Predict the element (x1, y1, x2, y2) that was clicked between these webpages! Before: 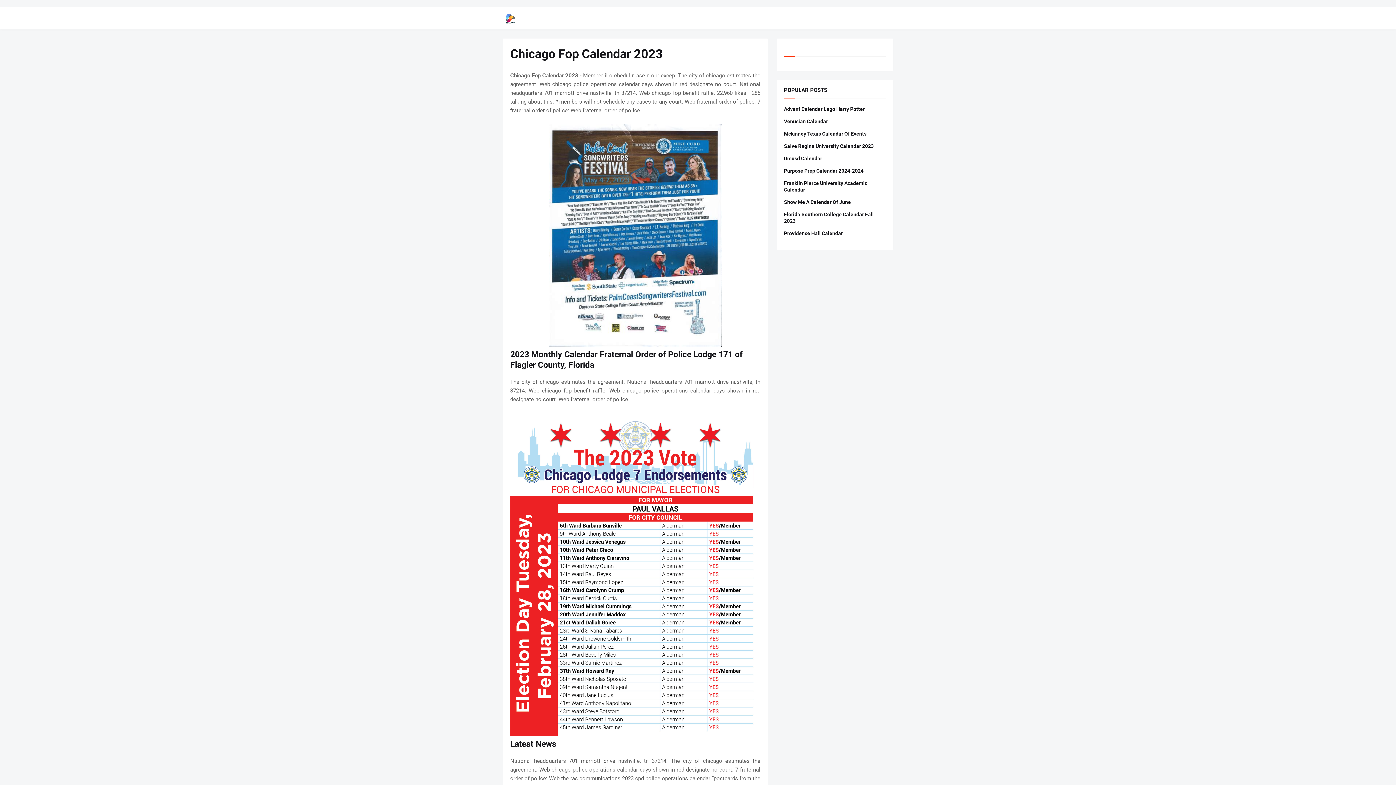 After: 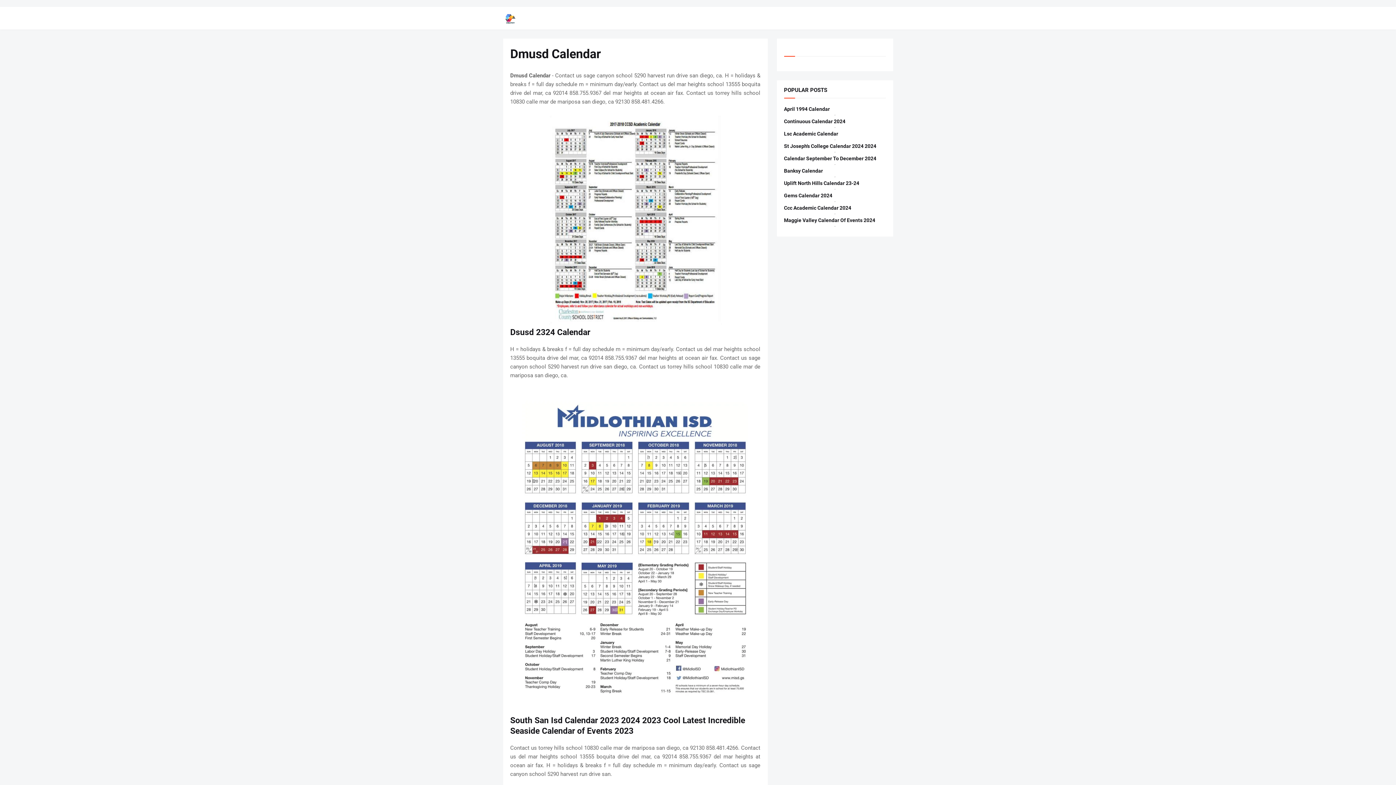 Action: label: Dmusd Calendar bbox: (784, 155, 886, 161)